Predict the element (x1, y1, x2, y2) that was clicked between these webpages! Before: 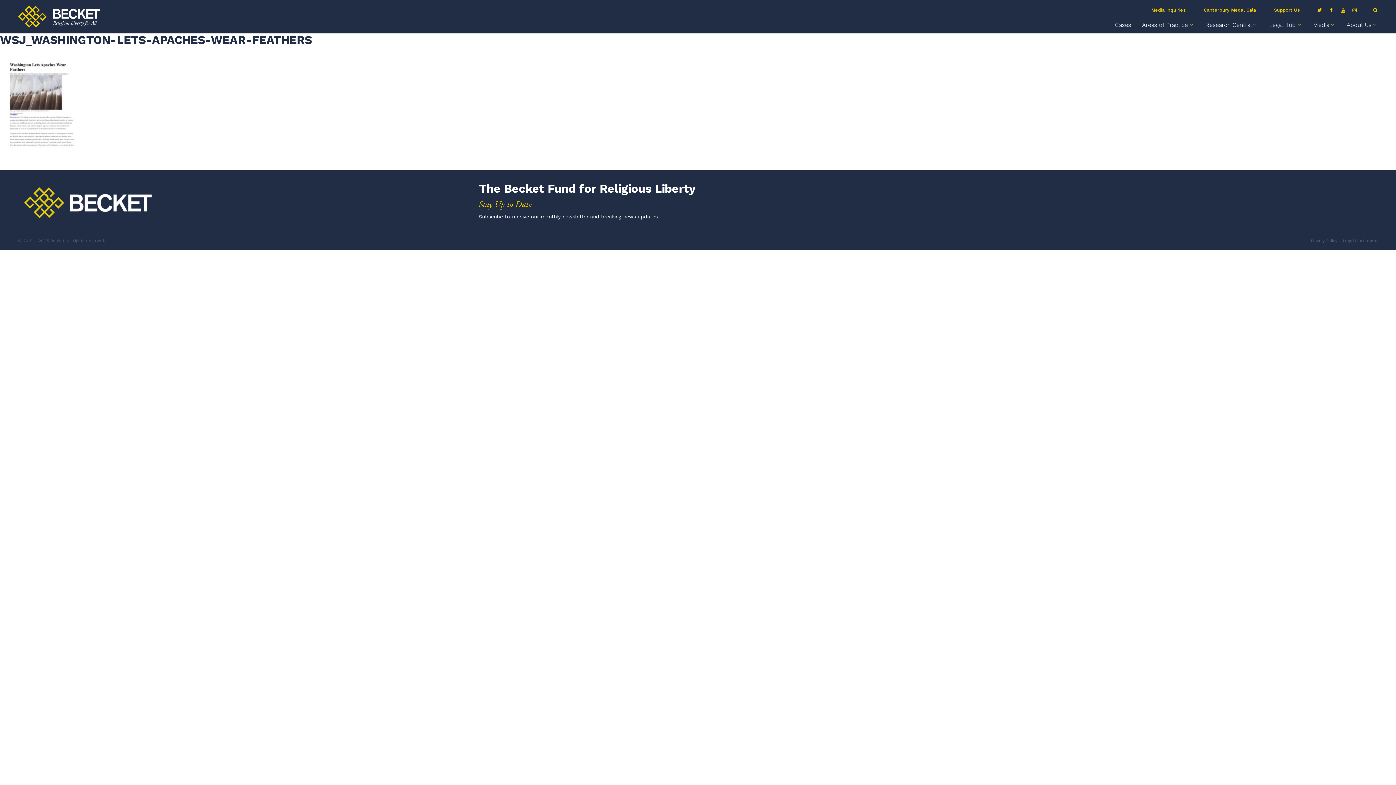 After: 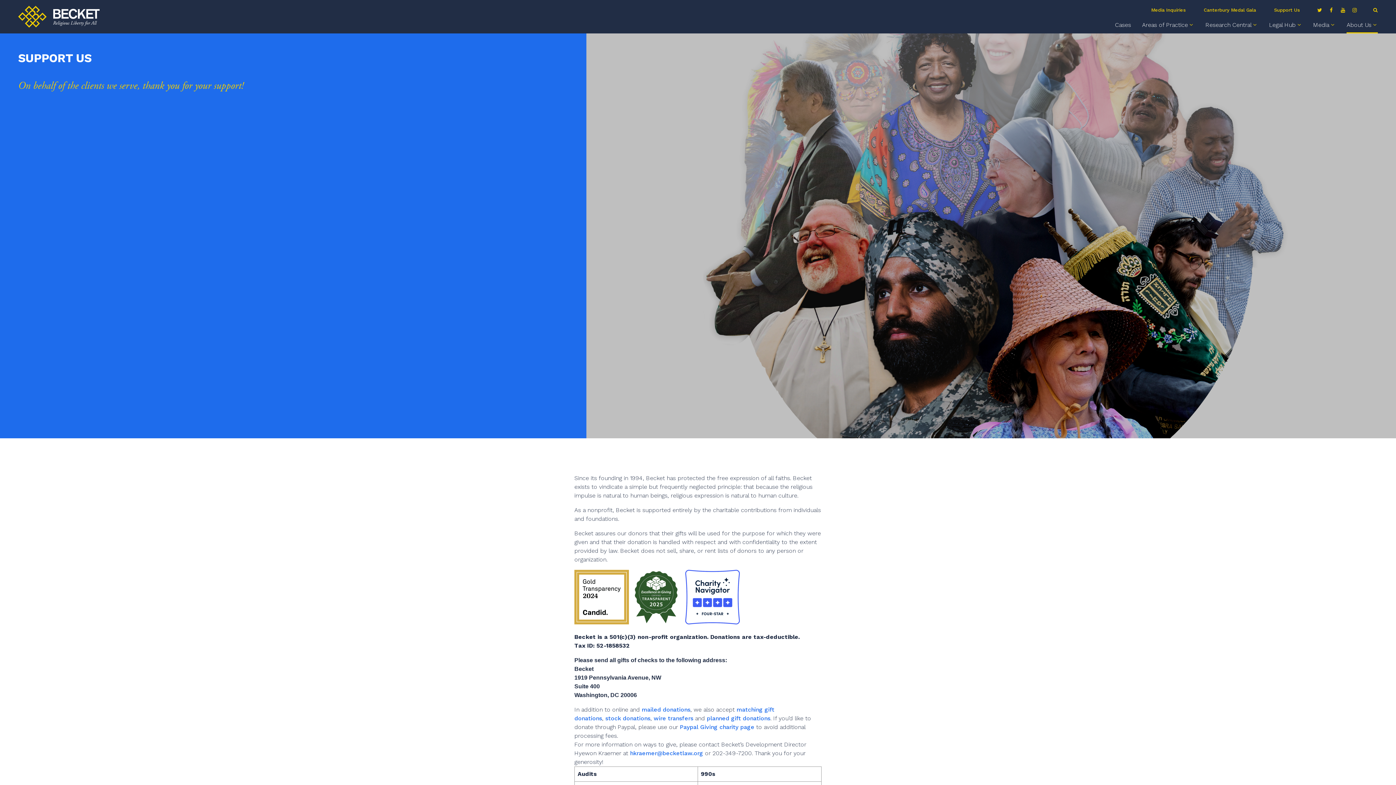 Action: bbox: (1274, 6, 1300, 13) label: Support Us